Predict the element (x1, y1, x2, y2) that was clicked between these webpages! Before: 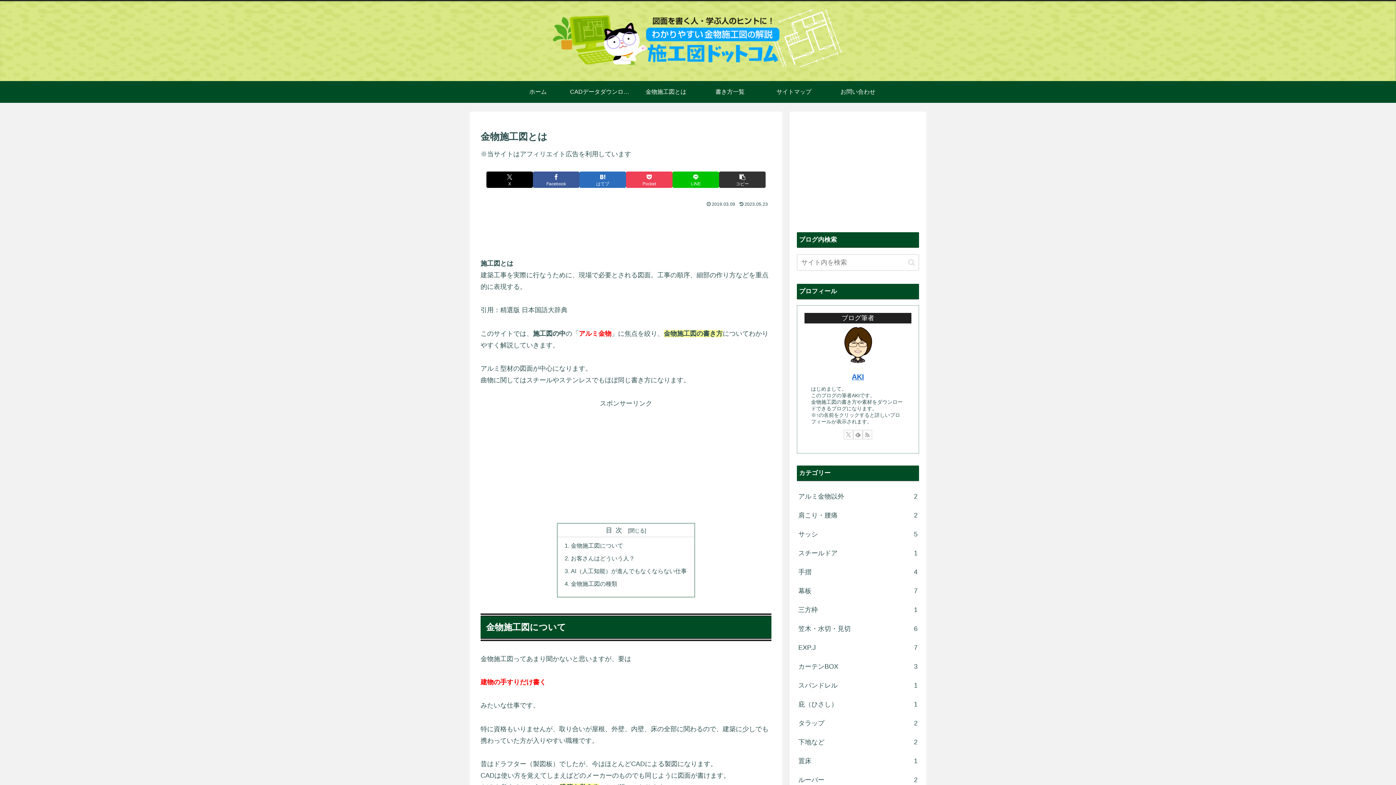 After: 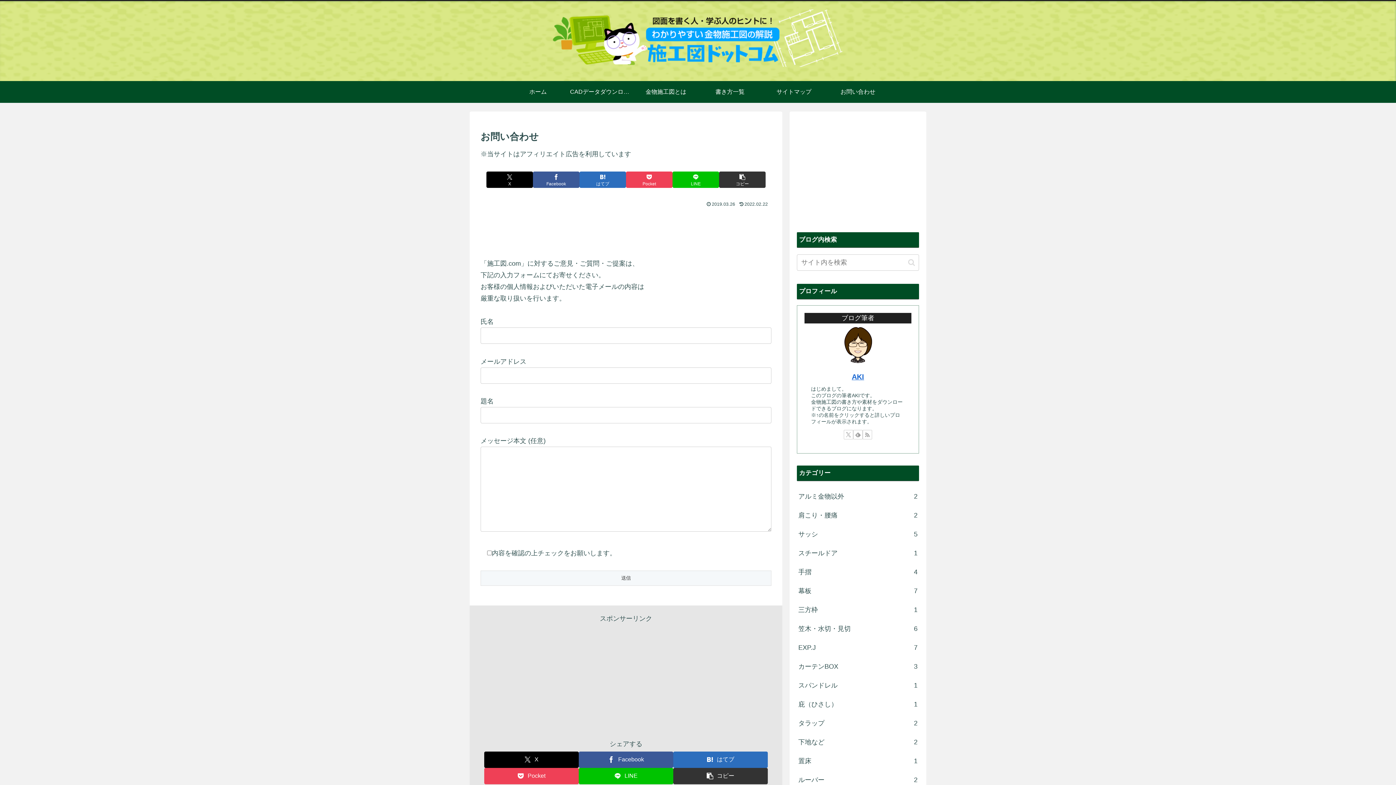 Action: bbox: (826, 81, 890, 102) label: お問い合わせ